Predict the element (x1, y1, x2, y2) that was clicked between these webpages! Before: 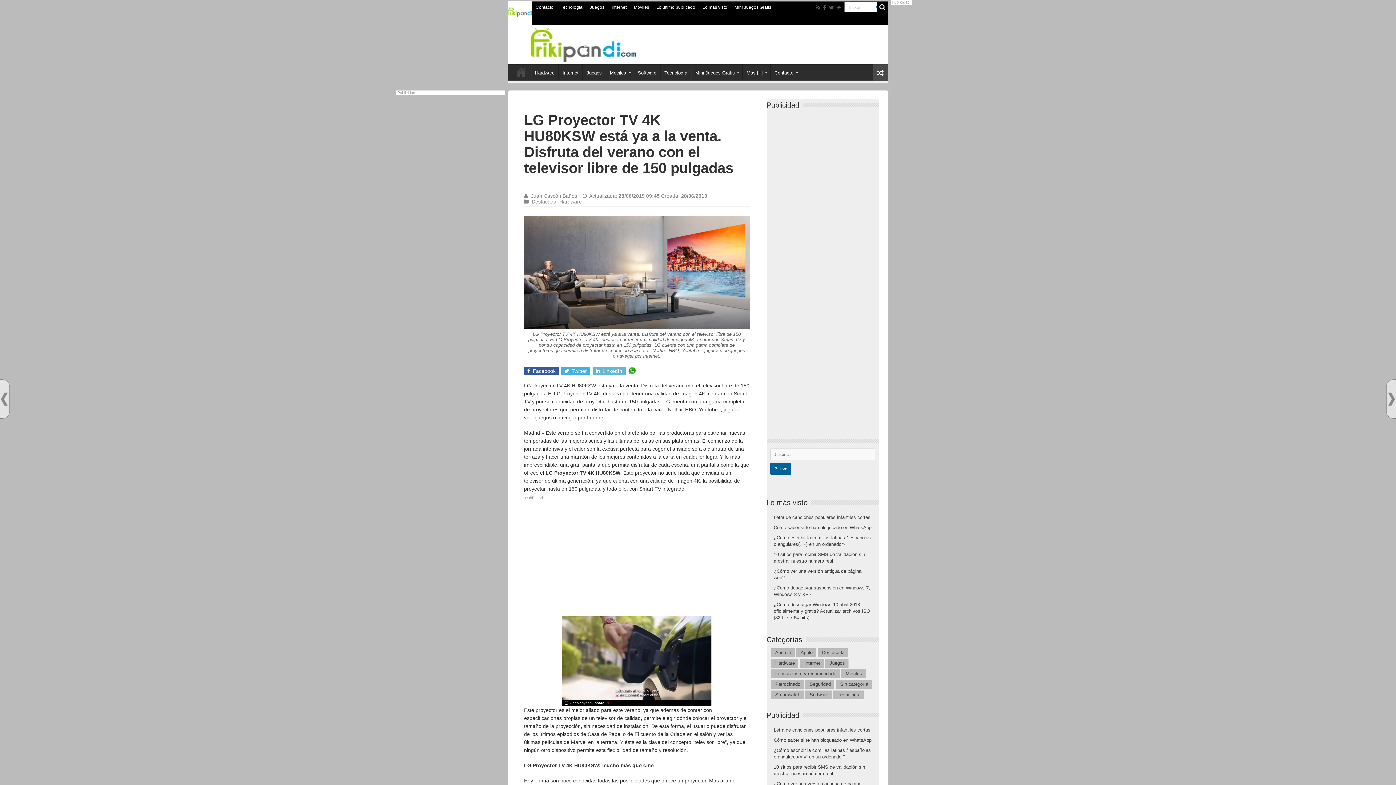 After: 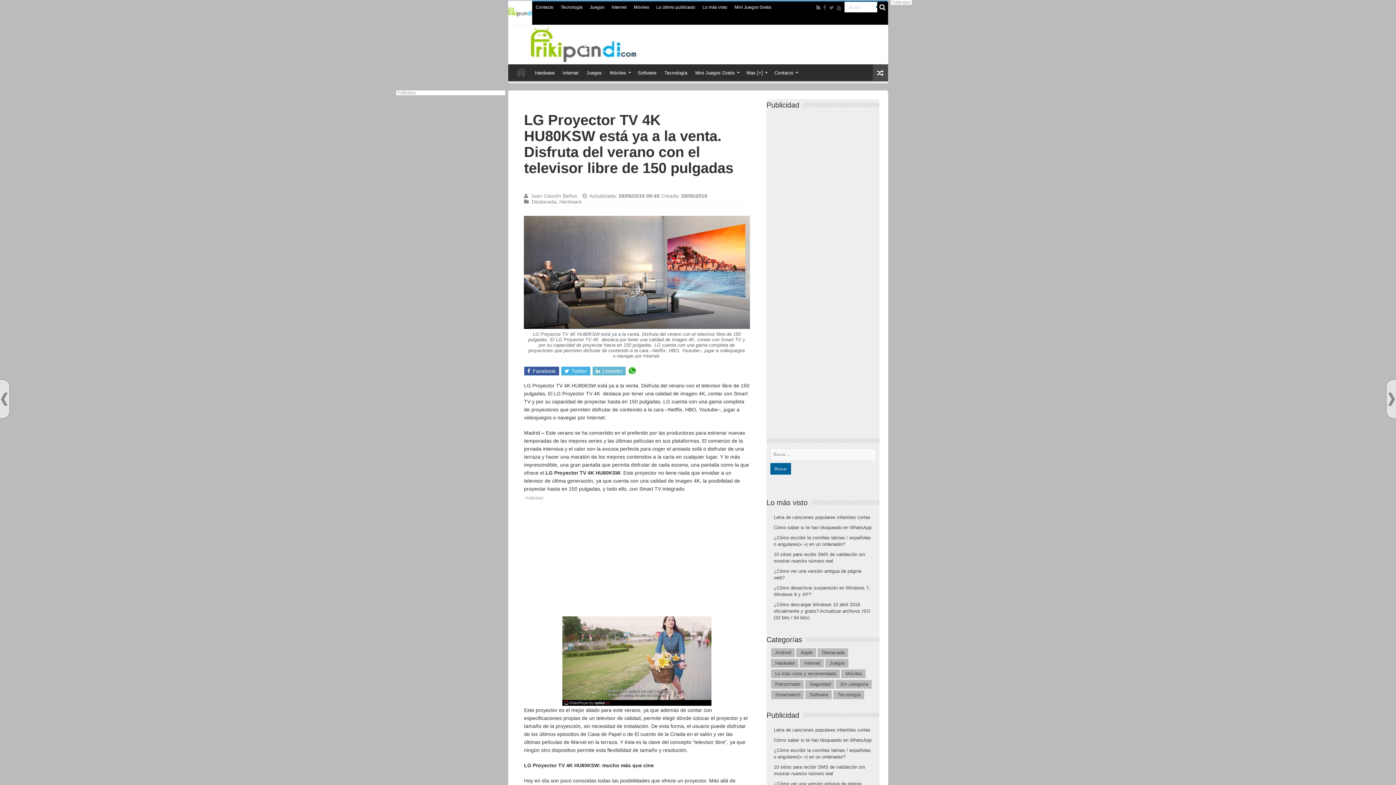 Action: bbox: (815, 3, 821, 12)